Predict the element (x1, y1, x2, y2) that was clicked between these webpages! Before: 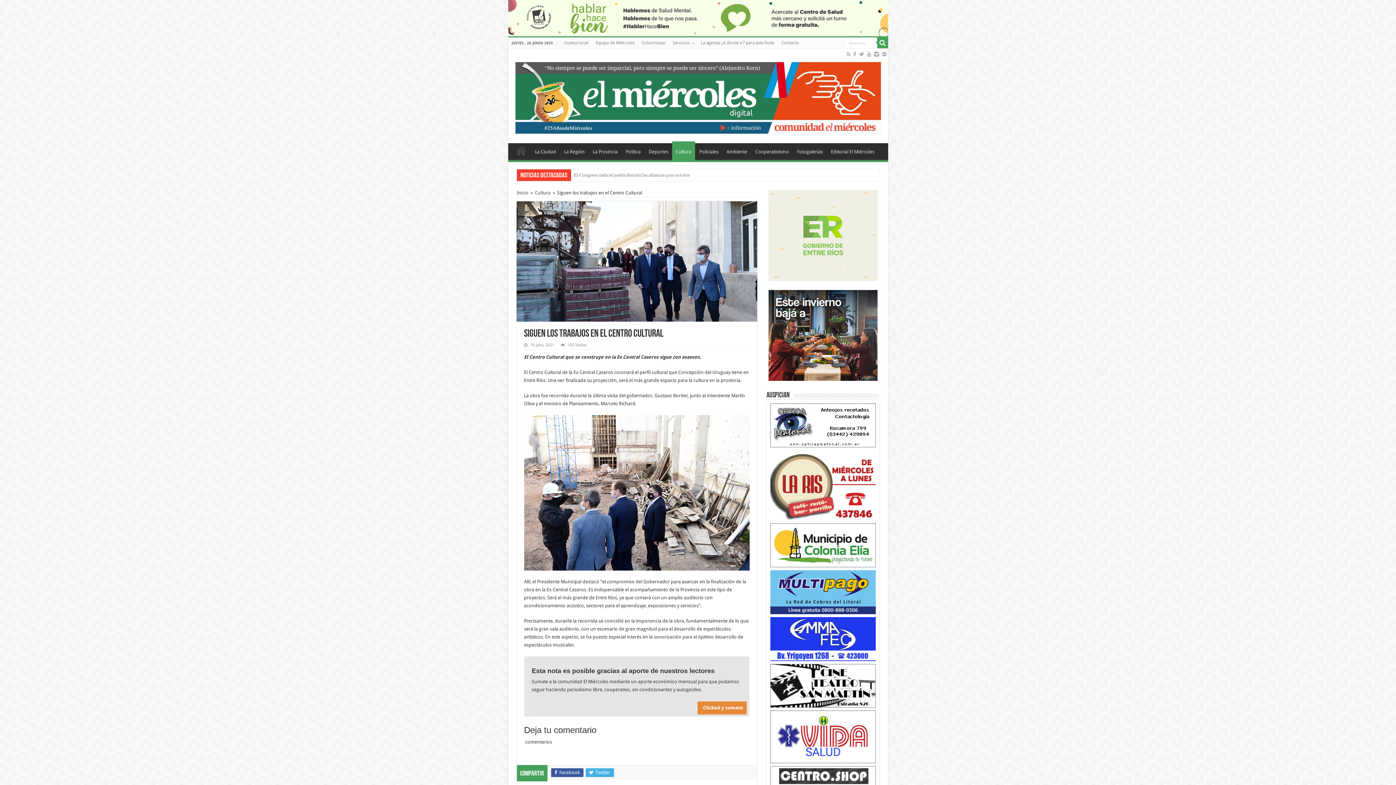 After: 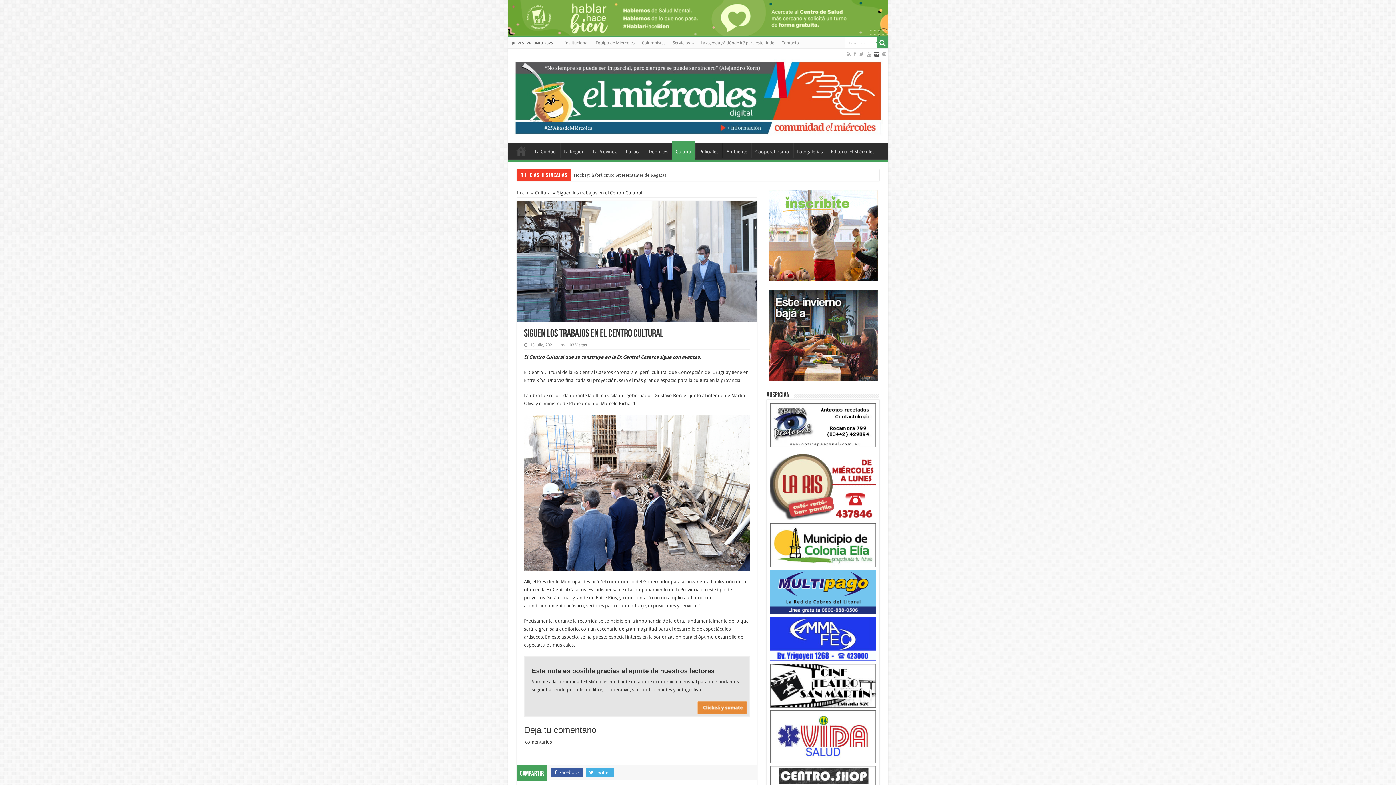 Action: bbox: (873, 49, 880, 58)